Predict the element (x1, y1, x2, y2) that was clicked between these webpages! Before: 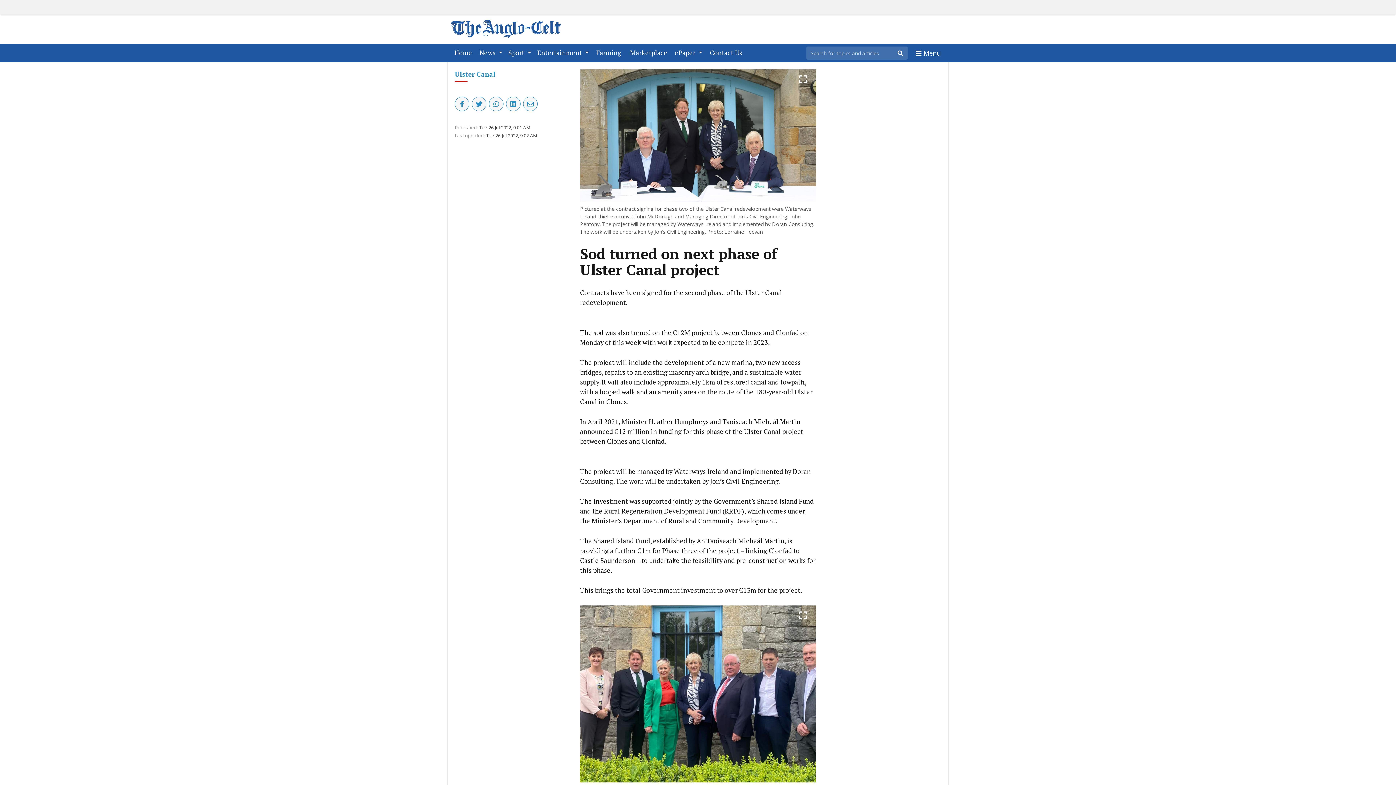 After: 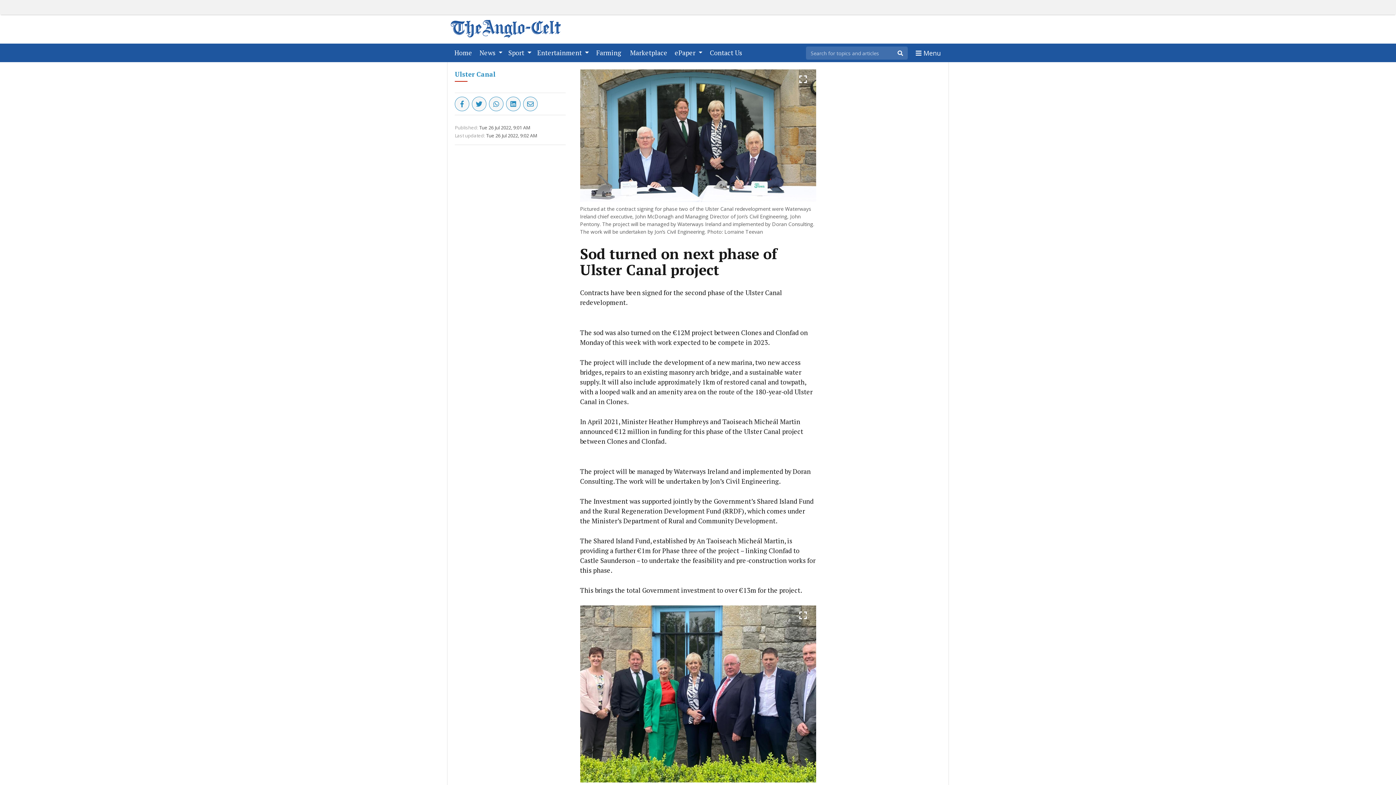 Action: bbox: (472, 96, 486, 111)